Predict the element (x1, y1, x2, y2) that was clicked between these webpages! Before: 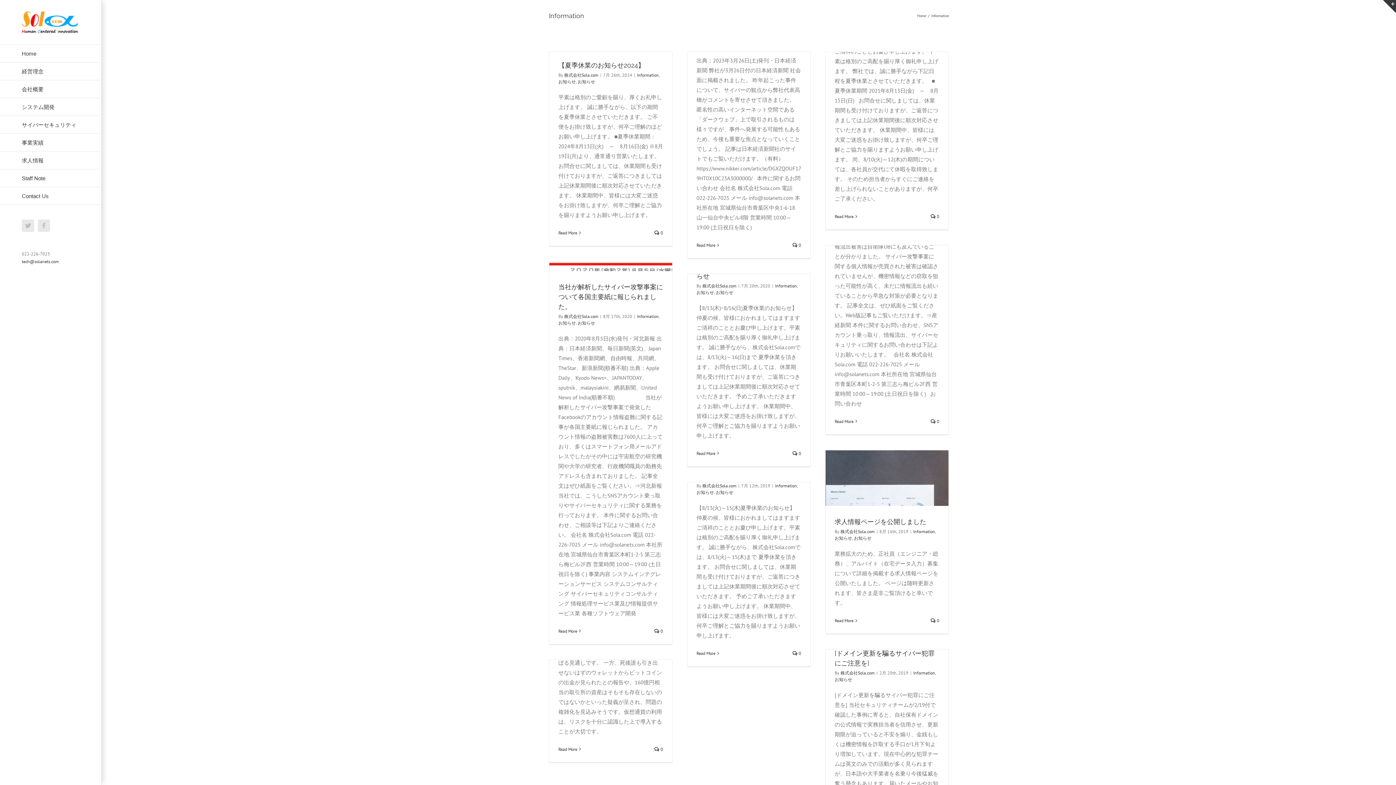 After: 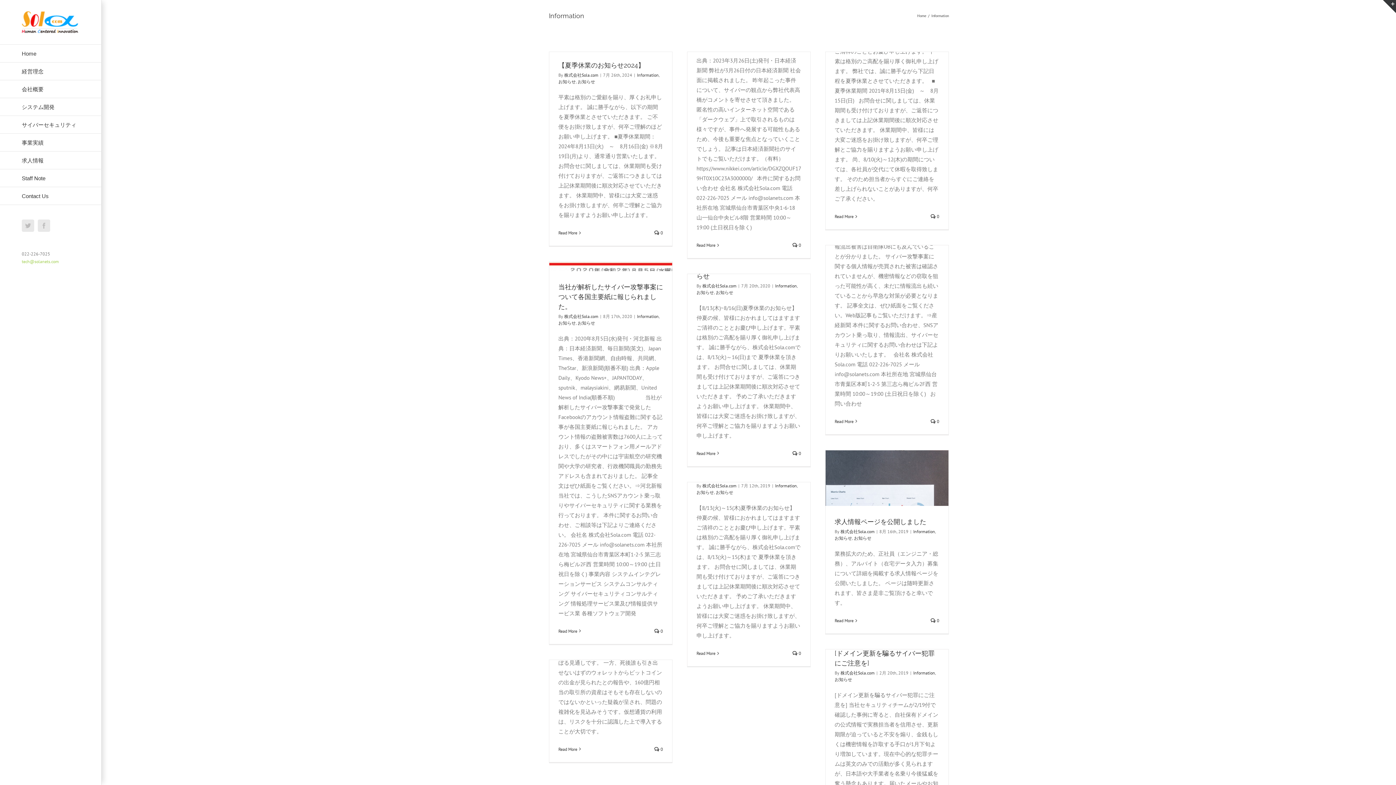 Action: label: tech@solanets.com bbox: (21, 258, 58, 264)